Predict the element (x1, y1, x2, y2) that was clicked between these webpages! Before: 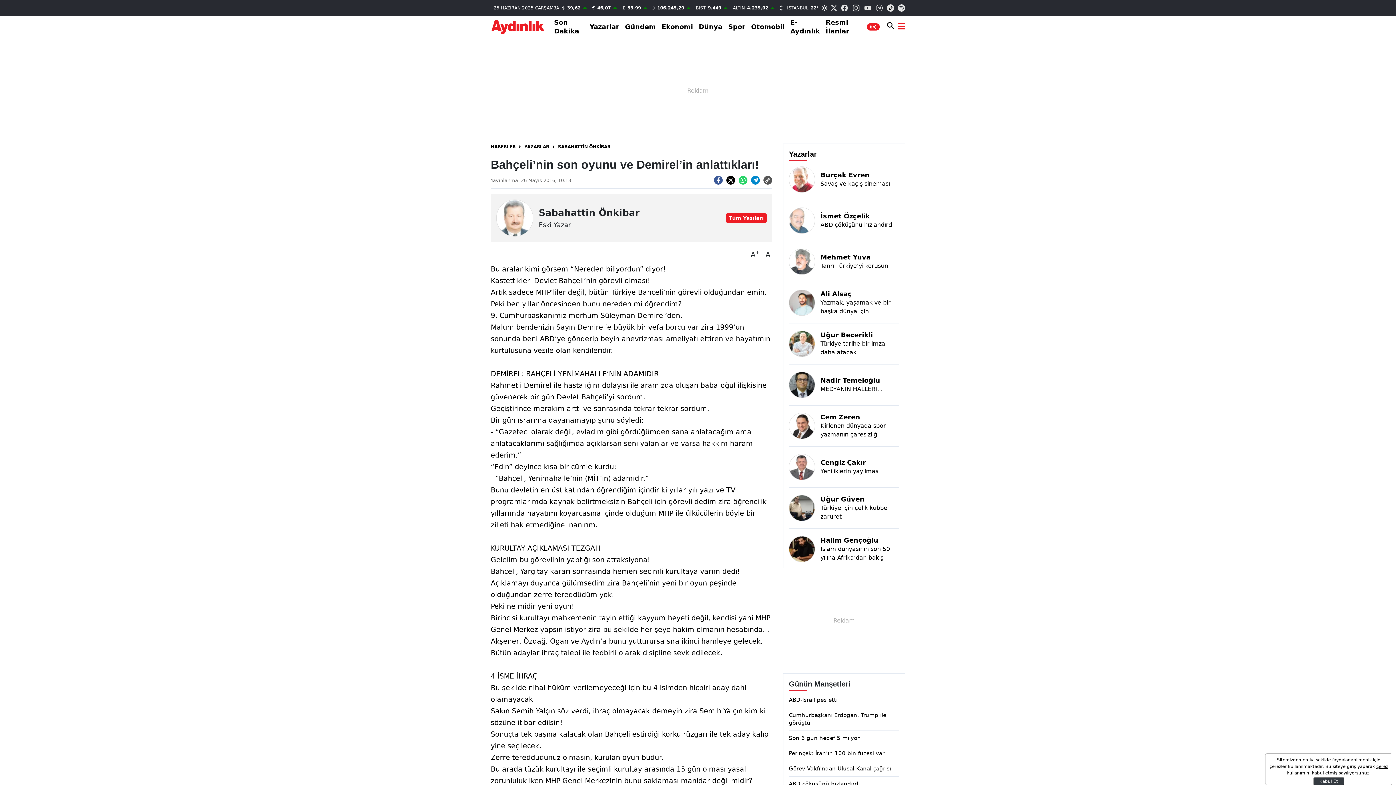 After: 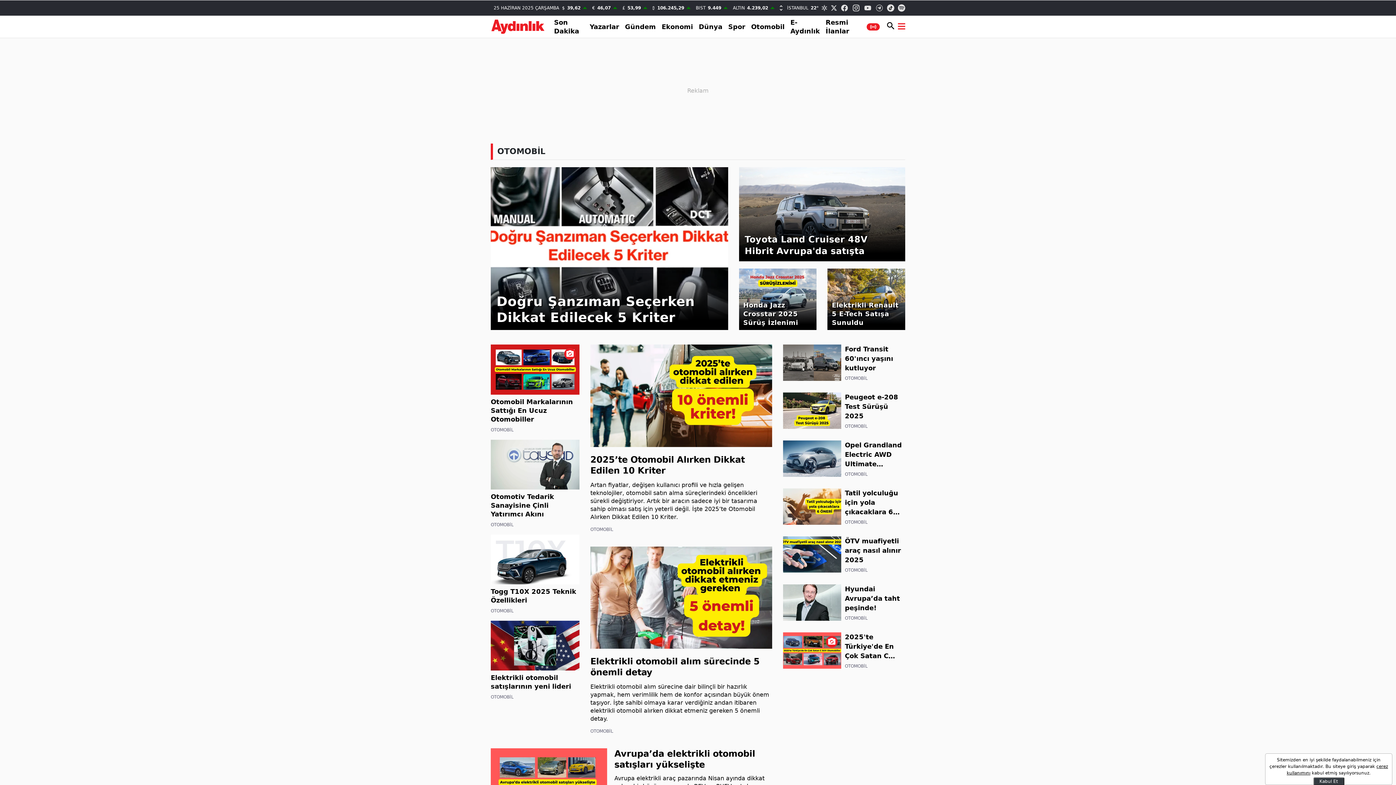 Action: bbox: (751, 22, 784, 31) label: Otomobil